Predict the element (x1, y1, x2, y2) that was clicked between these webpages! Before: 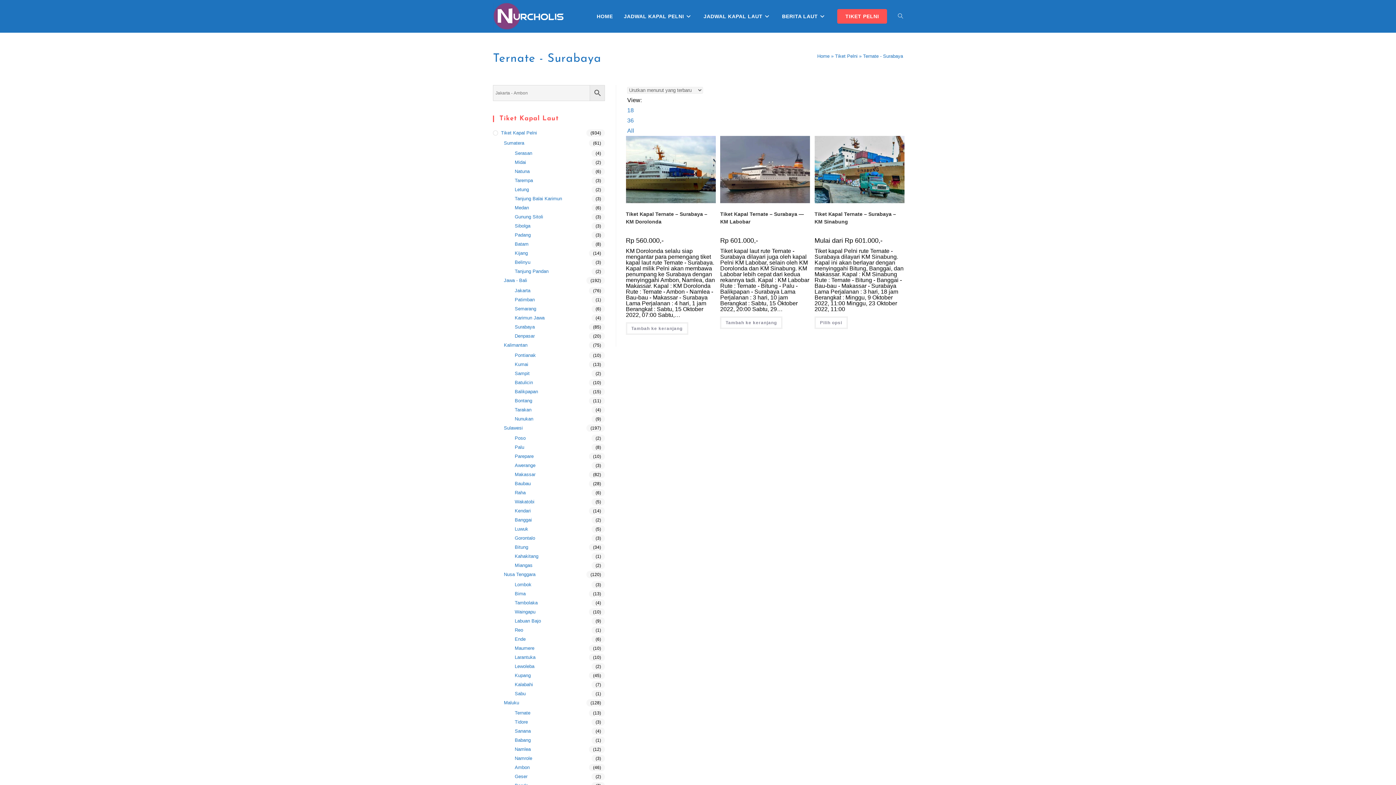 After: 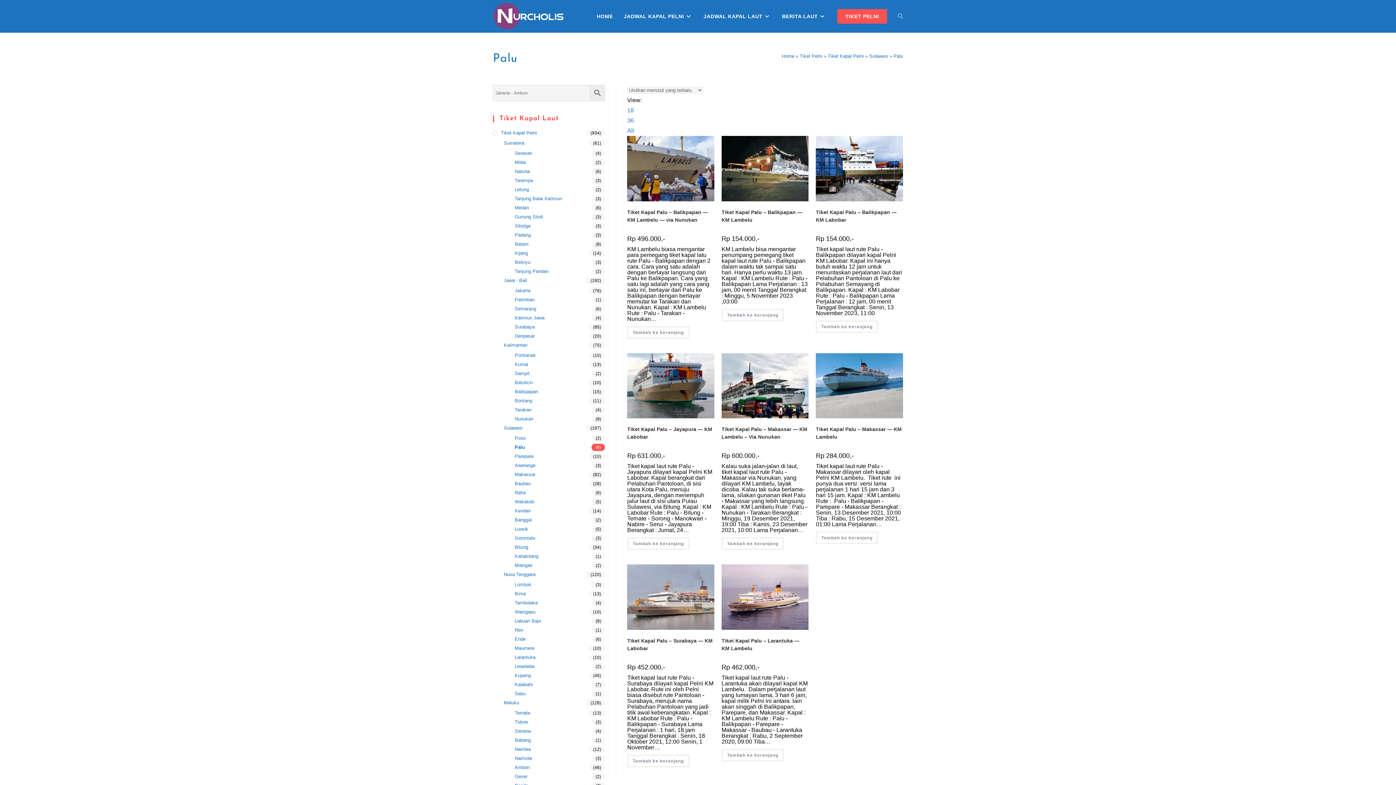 Action: bbox: (514, 444, 605, 451) label: Palu